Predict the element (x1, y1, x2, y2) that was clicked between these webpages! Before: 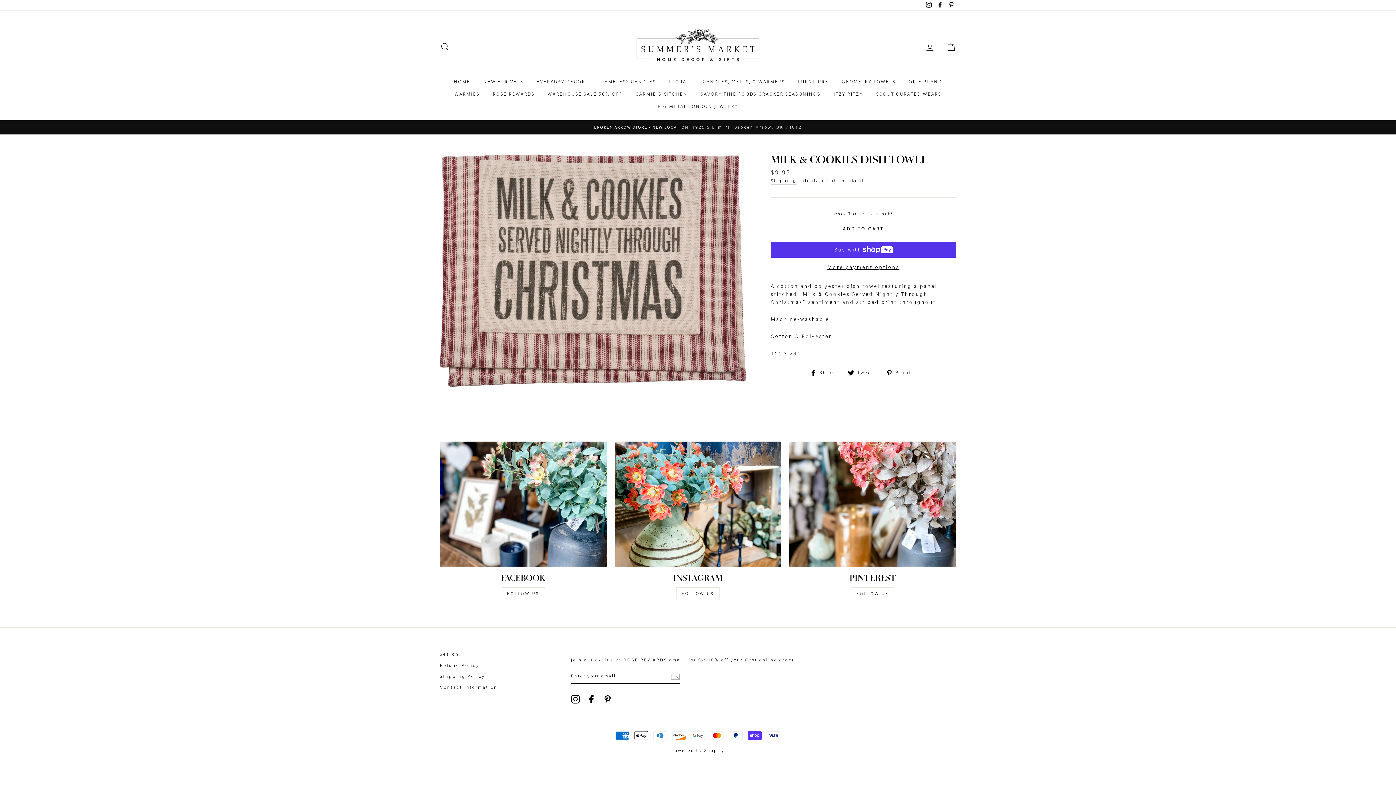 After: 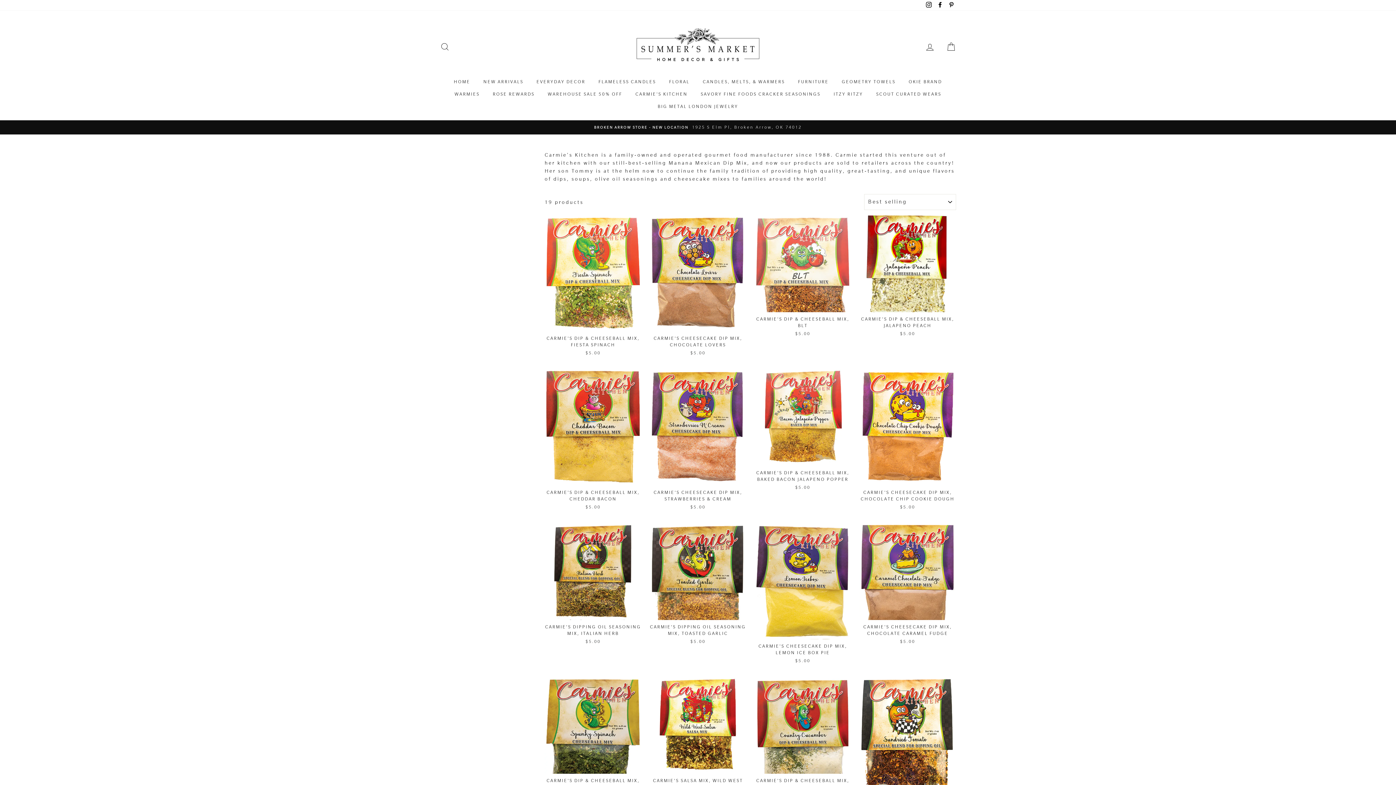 Action: label: CARMIE'S KITCHEN bbox: (630, 88, 693, 100)